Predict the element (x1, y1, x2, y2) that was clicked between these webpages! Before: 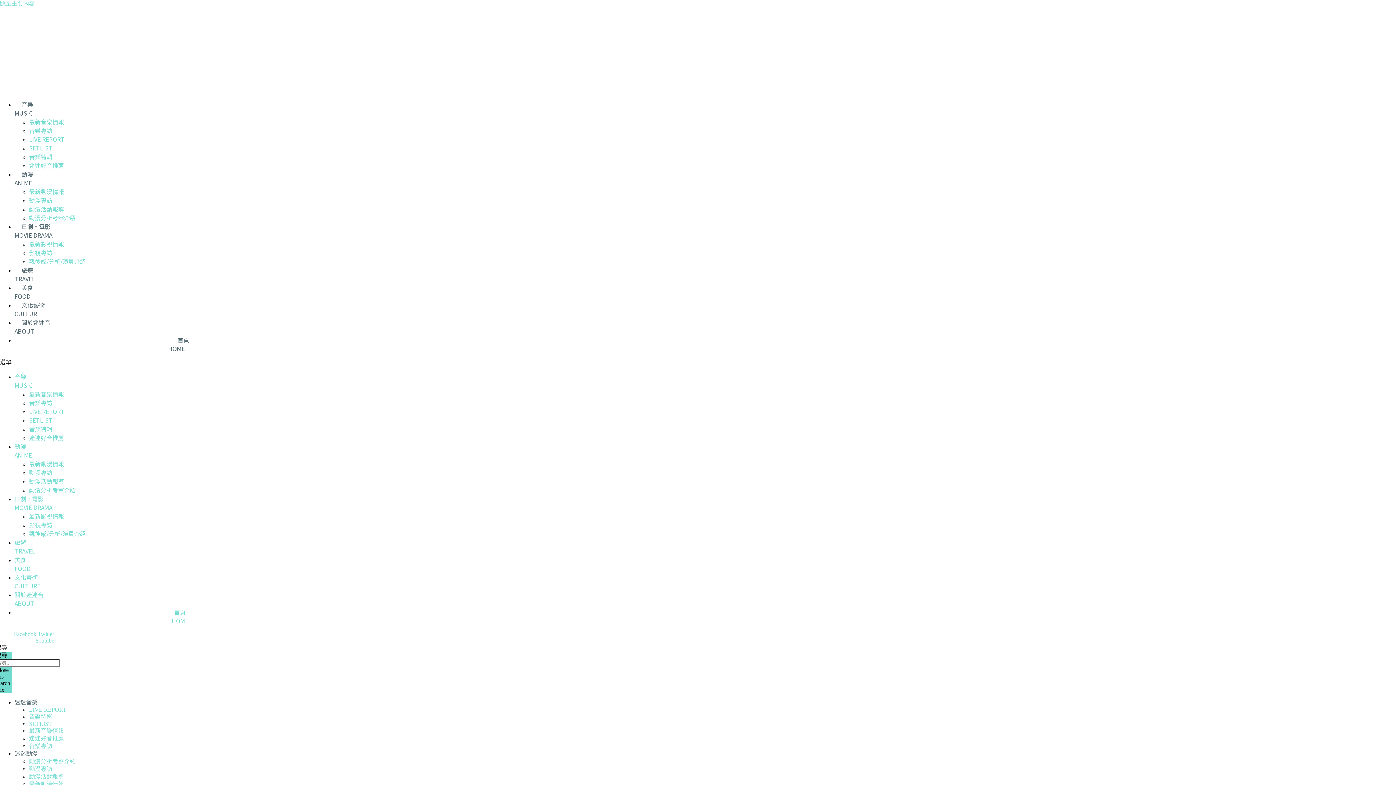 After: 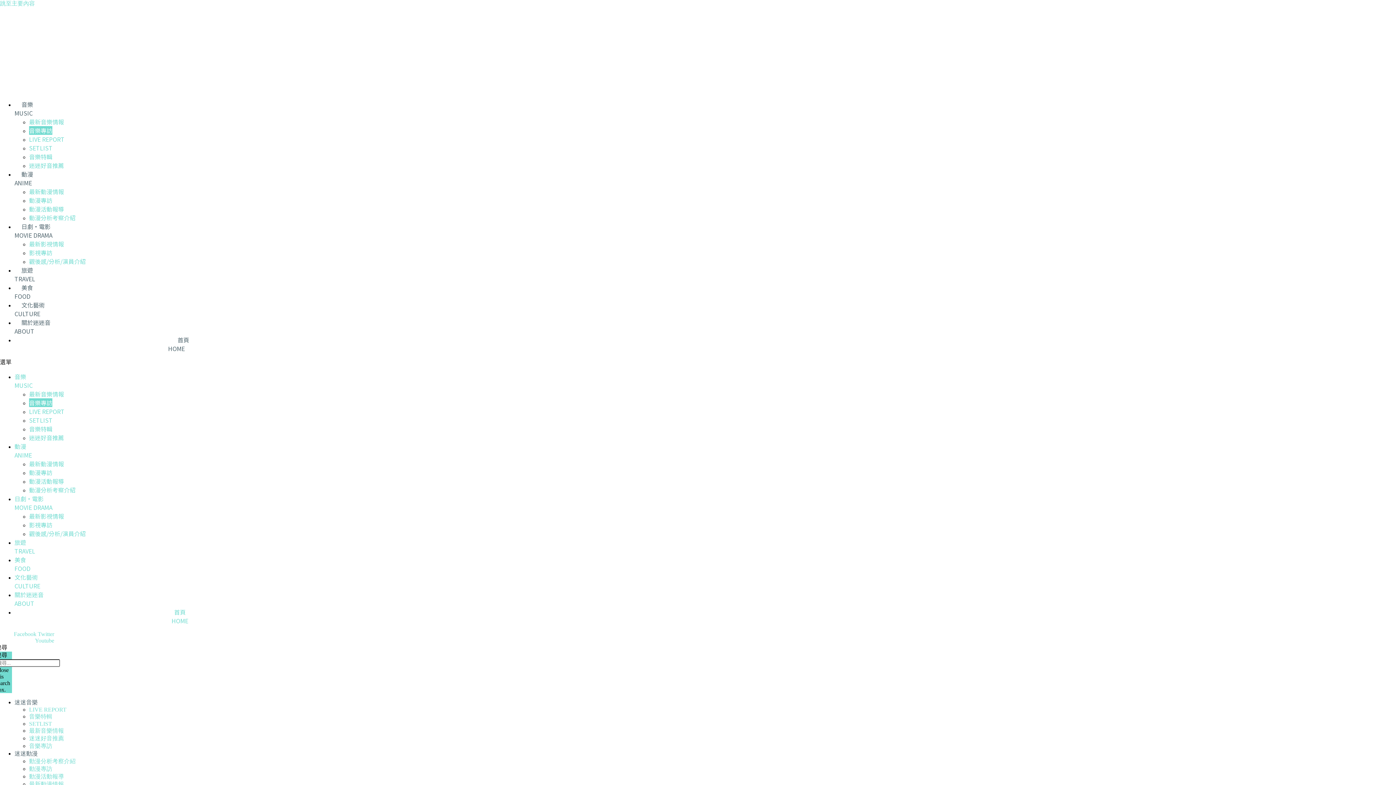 Action: bbox: (29, 743, 52, 749) label: 音樂專訪